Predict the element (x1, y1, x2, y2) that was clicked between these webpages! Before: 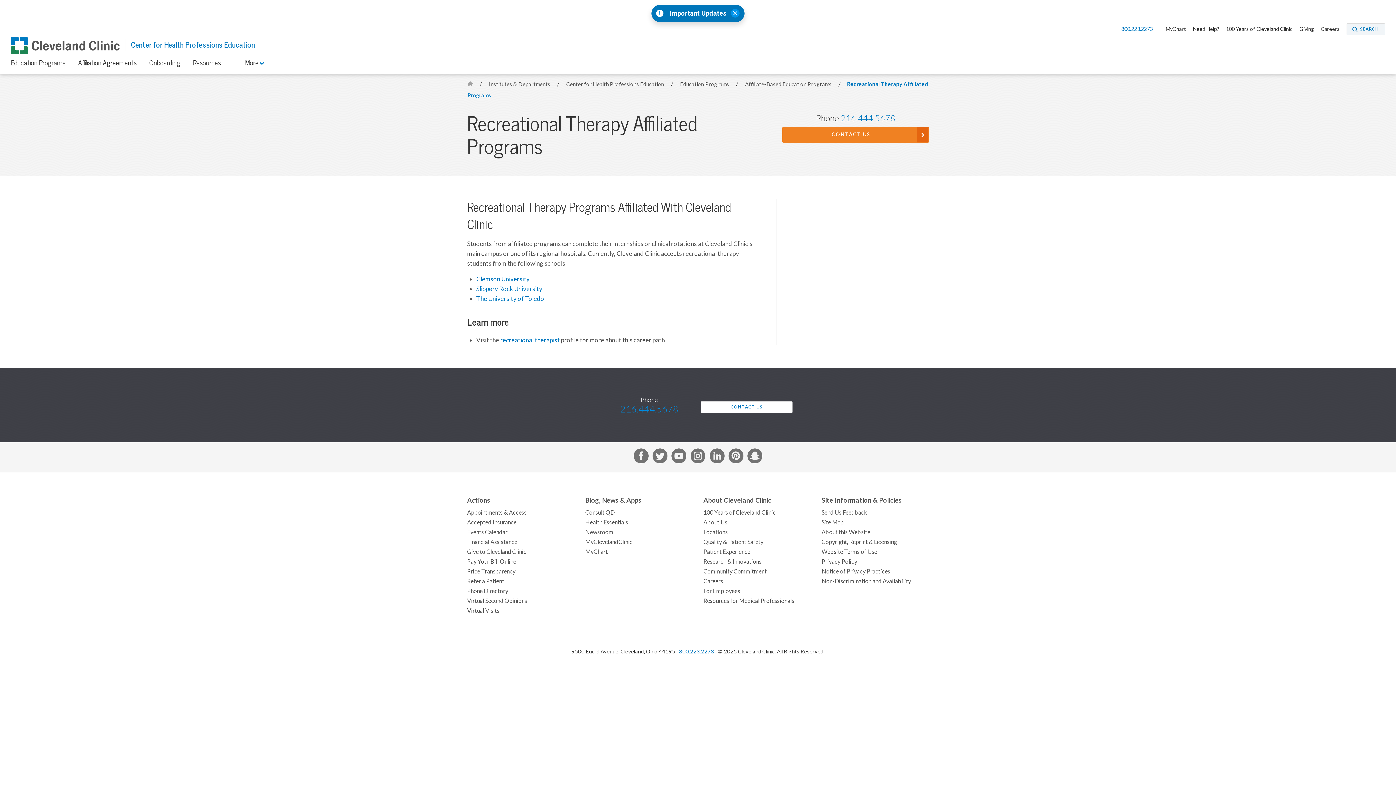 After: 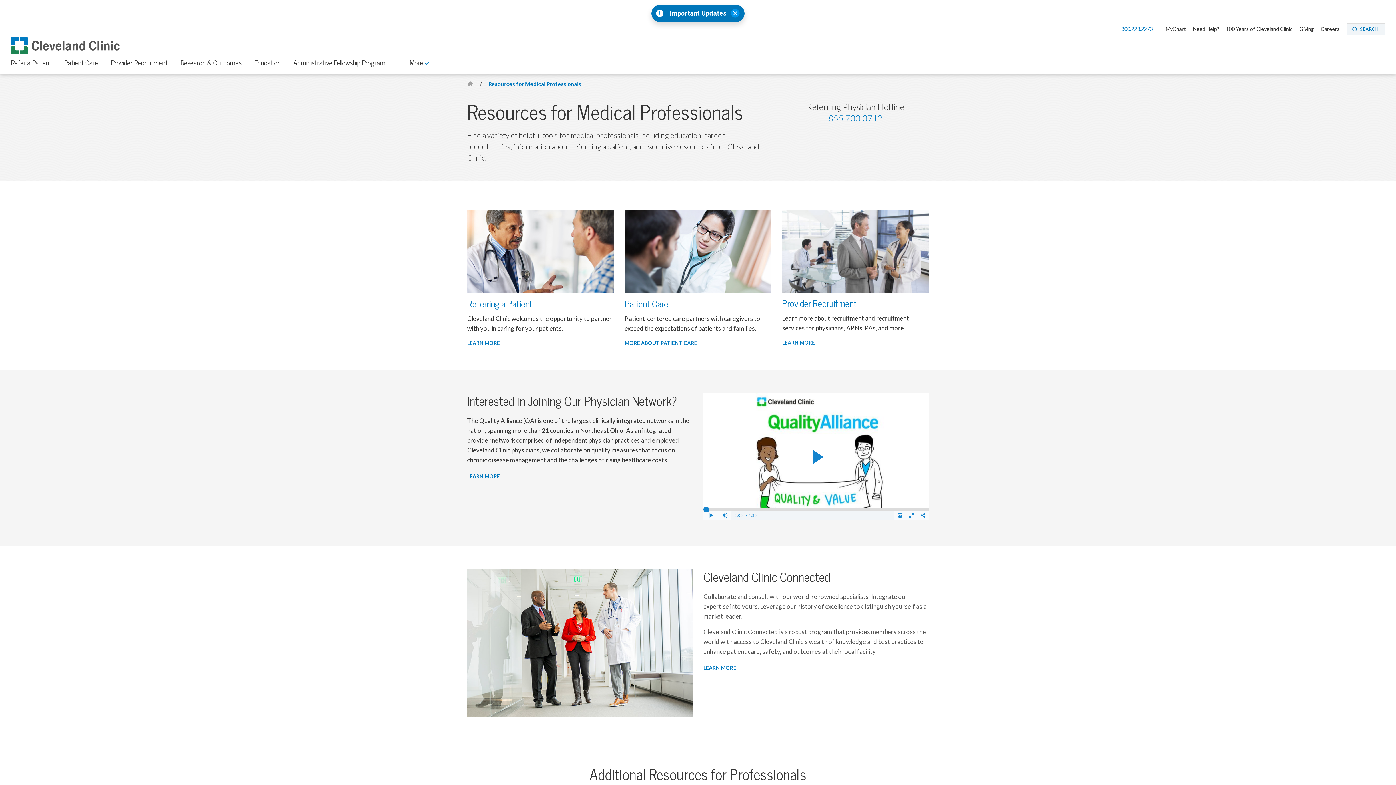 Action: label: Resources for Medical Professionals bbox: (703, 597, 810, 605)